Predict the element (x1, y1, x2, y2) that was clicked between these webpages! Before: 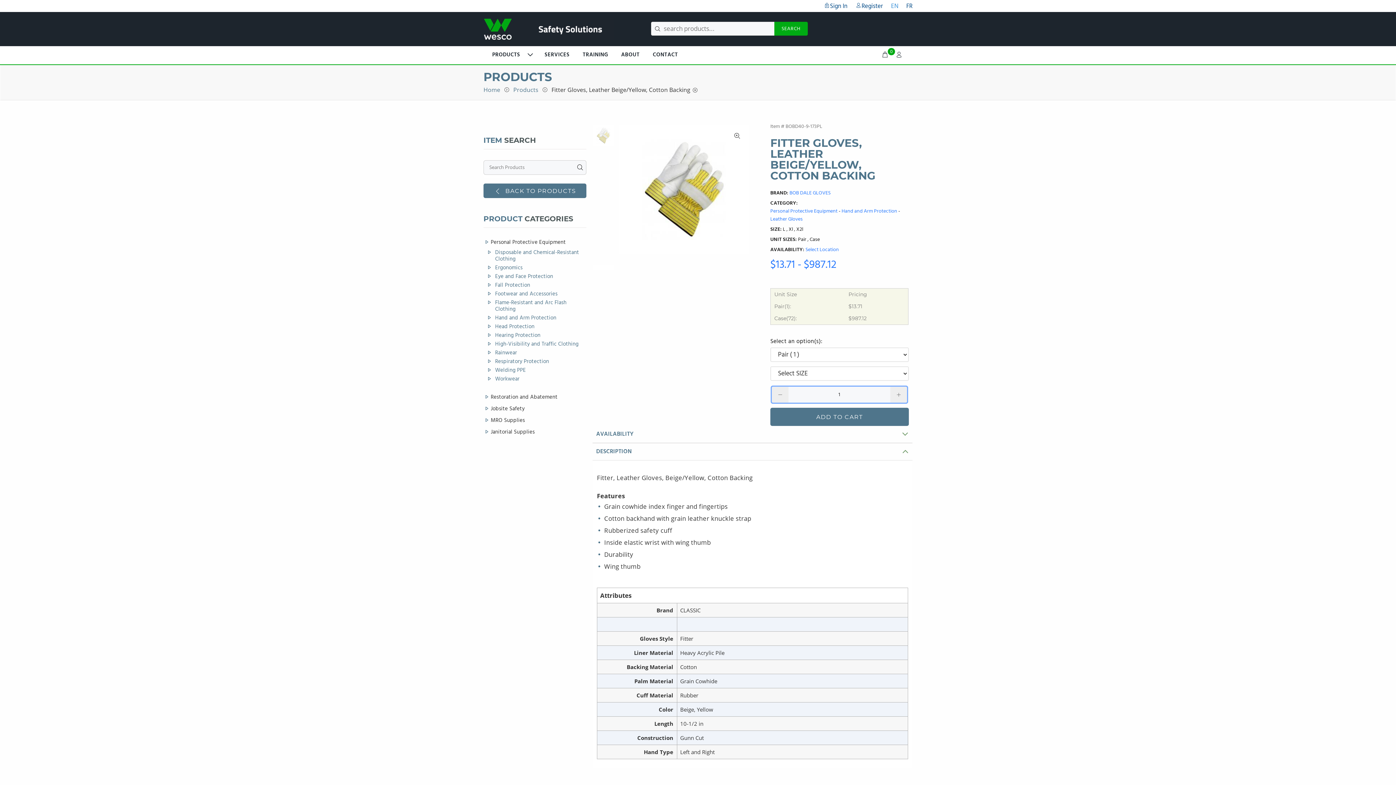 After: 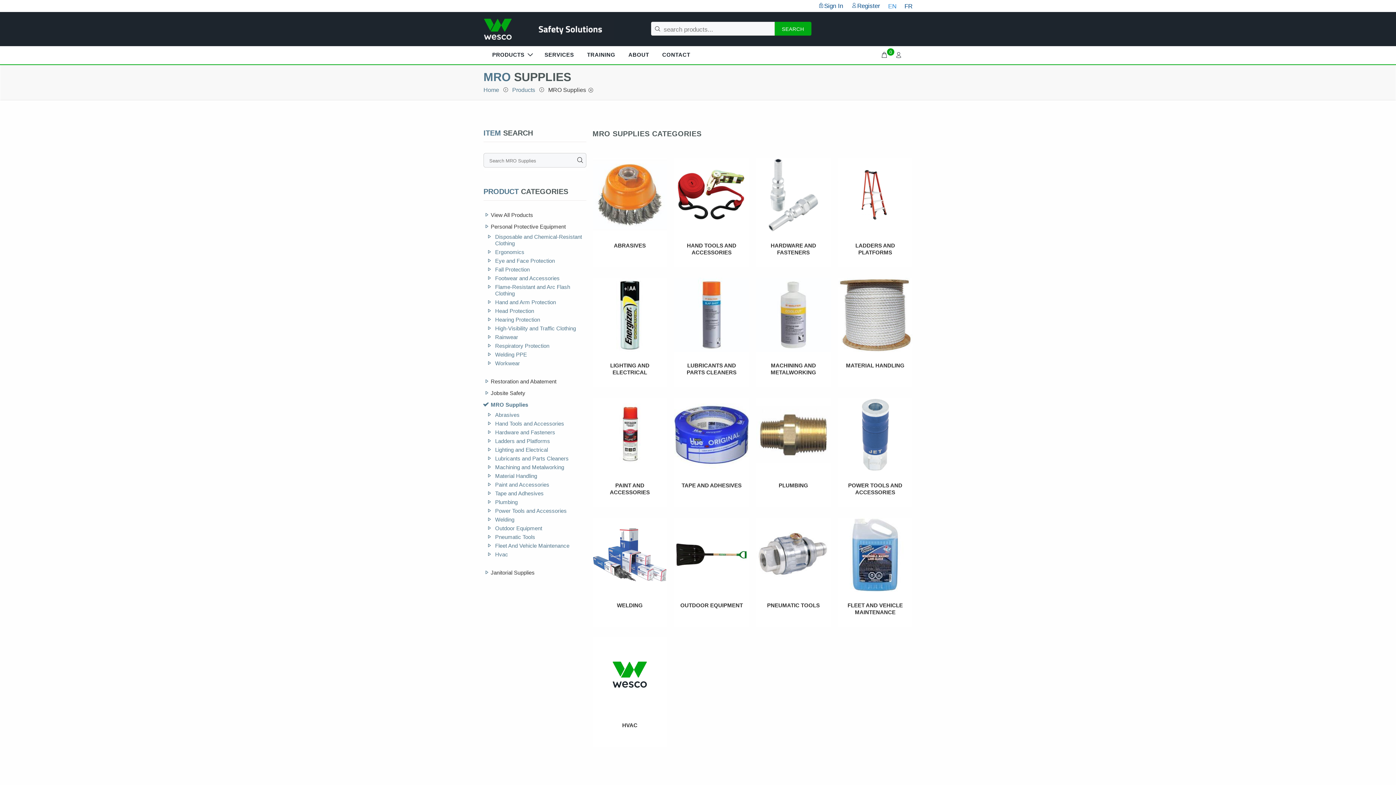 Action: bbox: (483, 414, 586, 426) label: MRO Supplies